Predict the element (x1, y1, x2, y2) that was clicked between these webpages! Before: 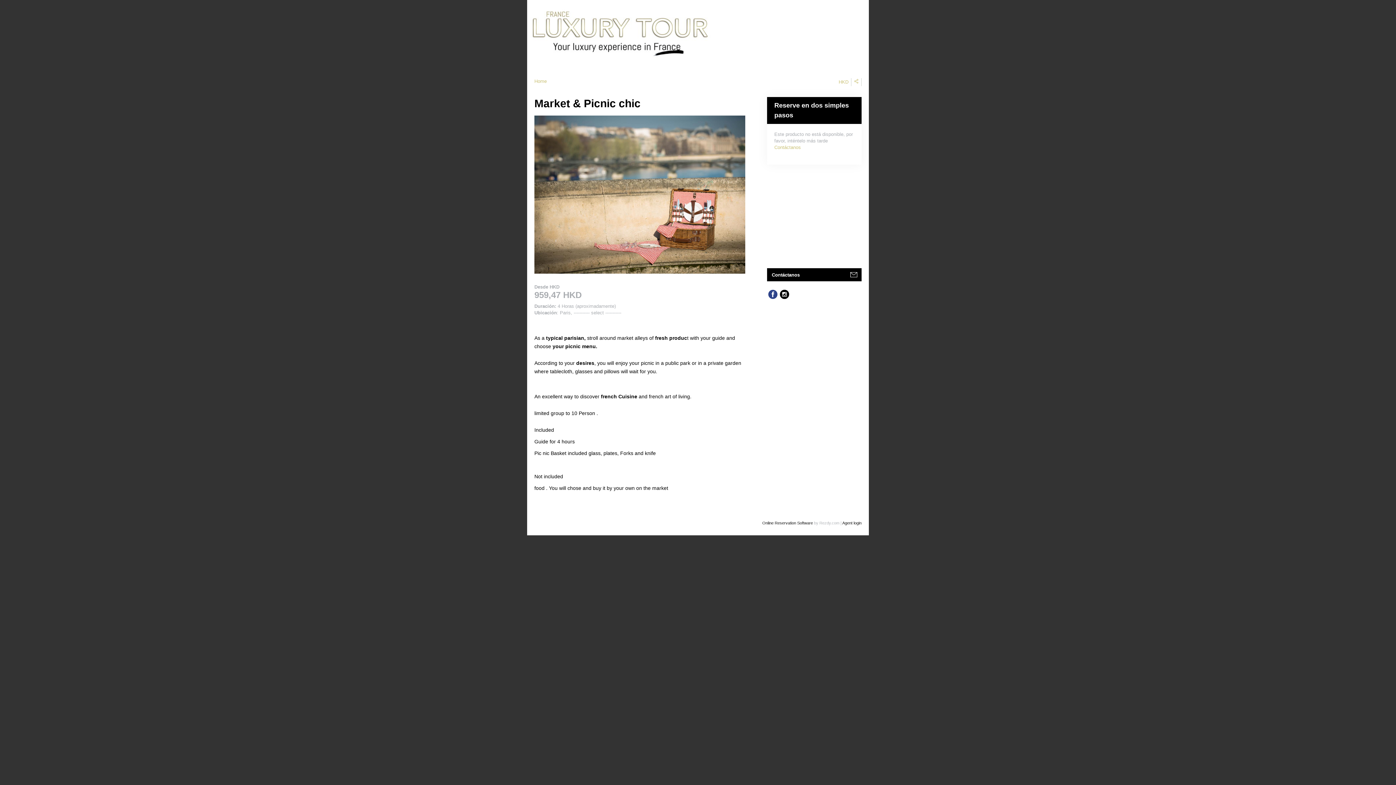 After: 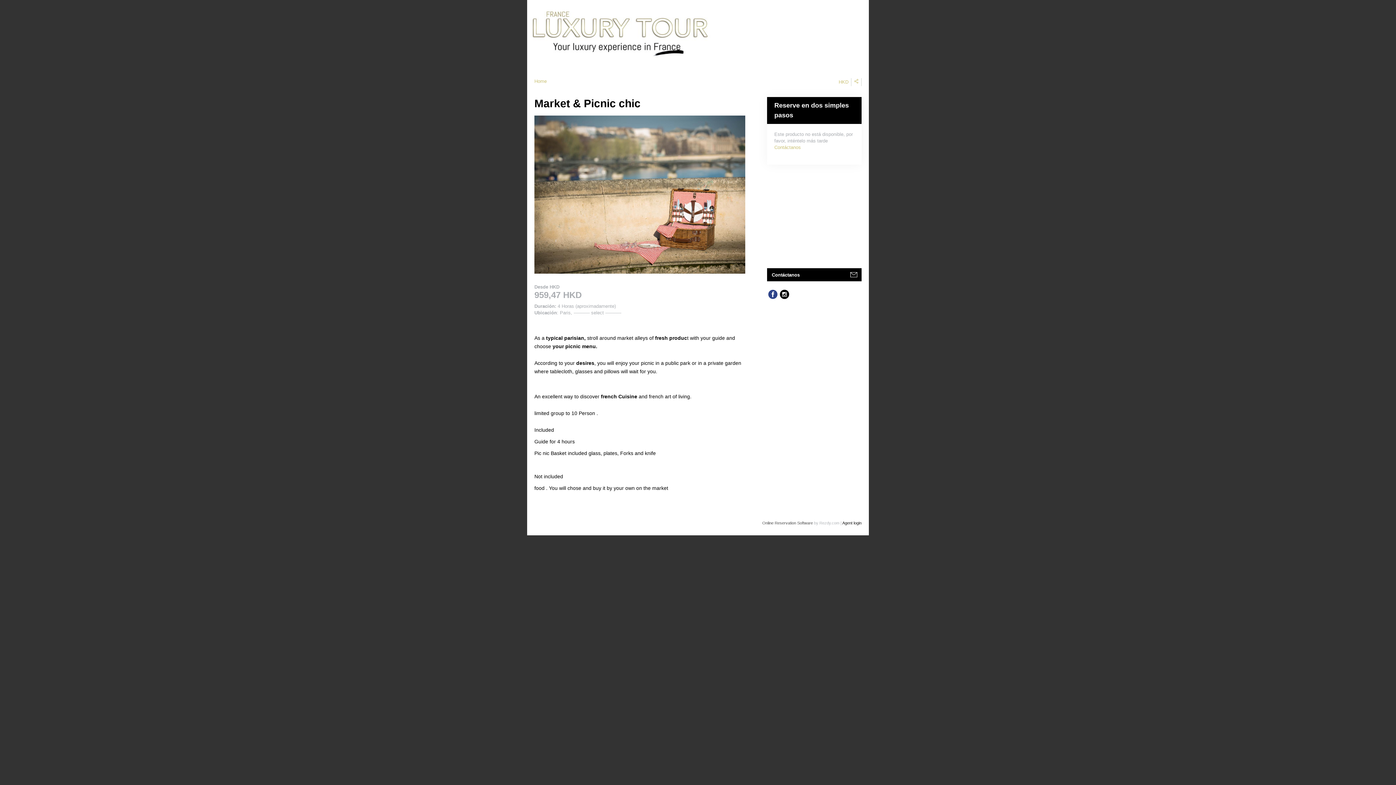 Action: bbox: (762, 521, 813, 525) label: Online Reservation Software